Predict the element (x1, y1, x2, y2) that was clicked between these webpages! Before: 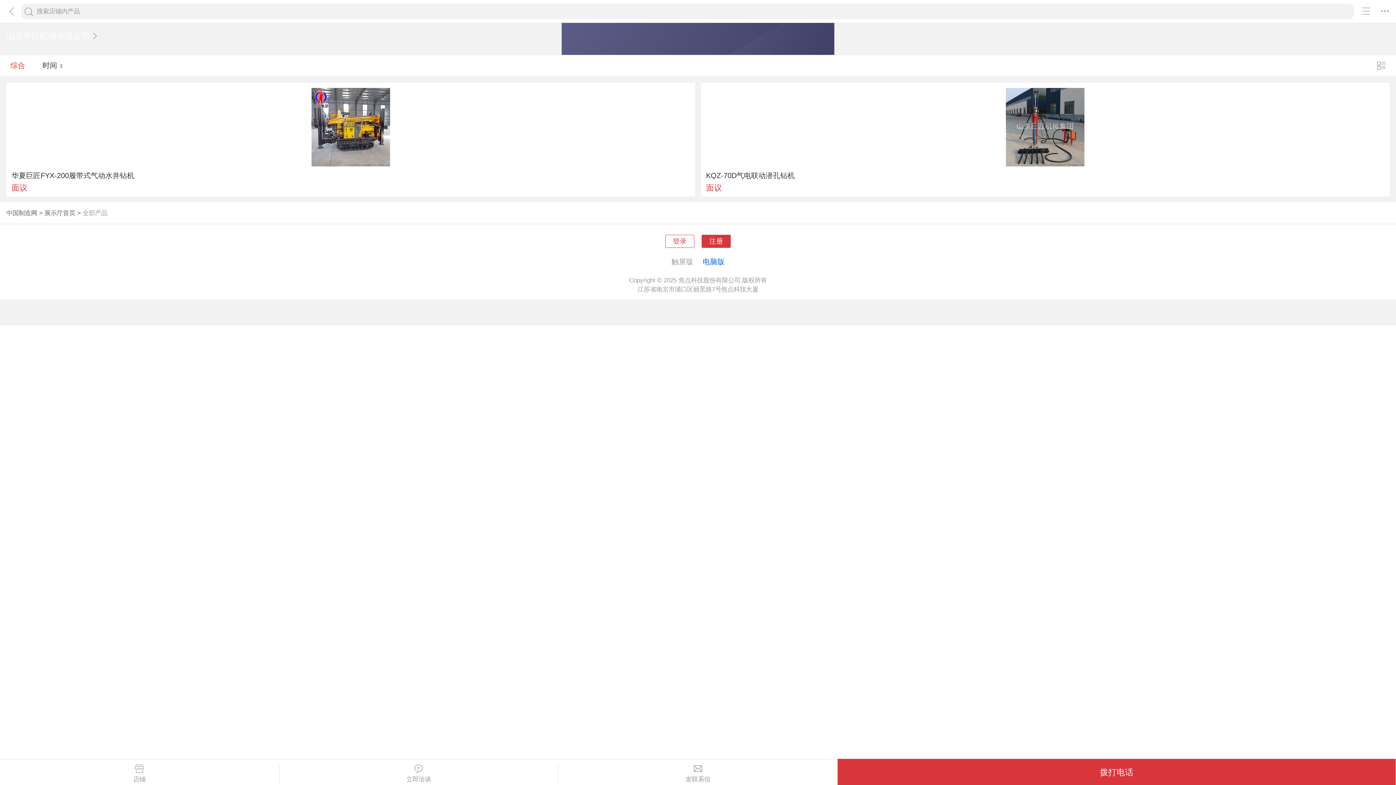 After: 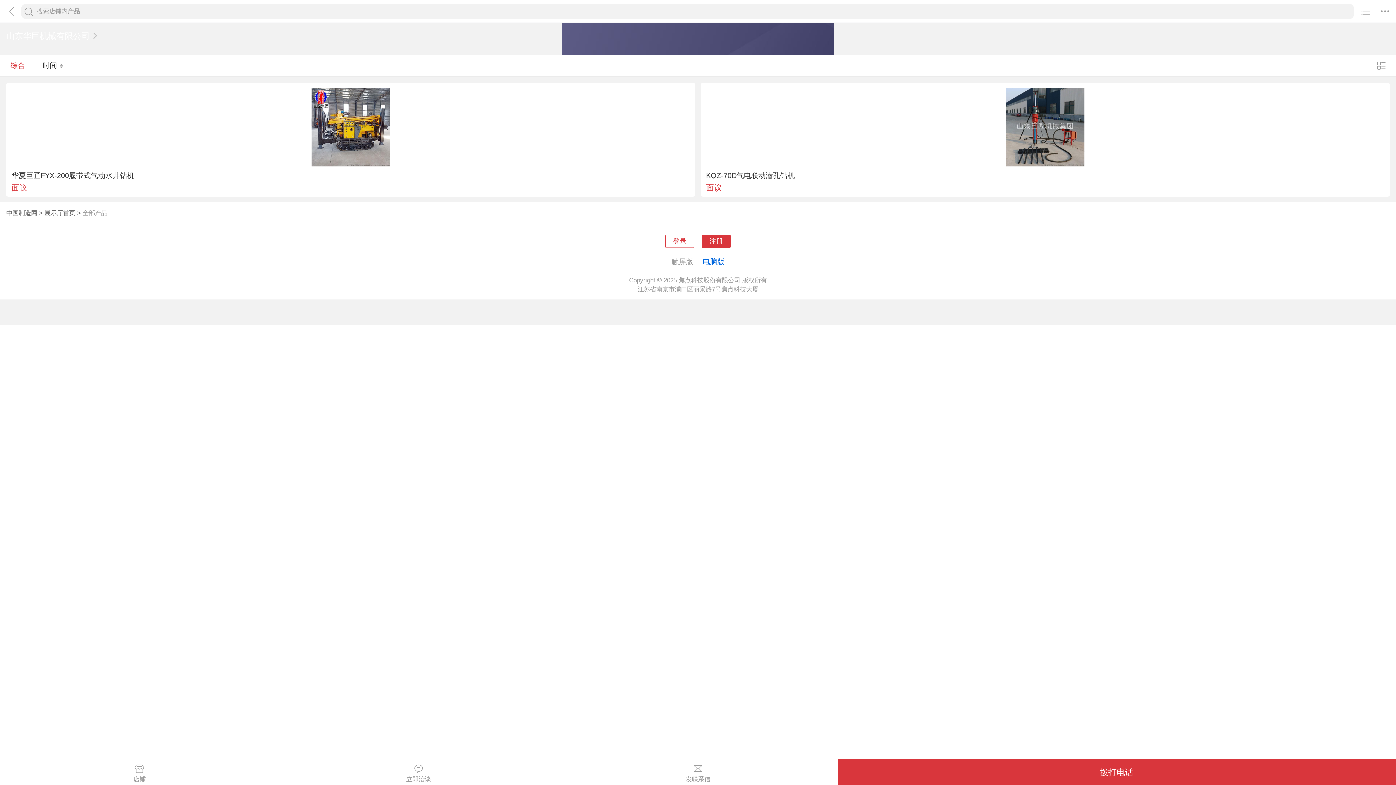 Action: bbox: (10, 55, 25, 76) label: 综合